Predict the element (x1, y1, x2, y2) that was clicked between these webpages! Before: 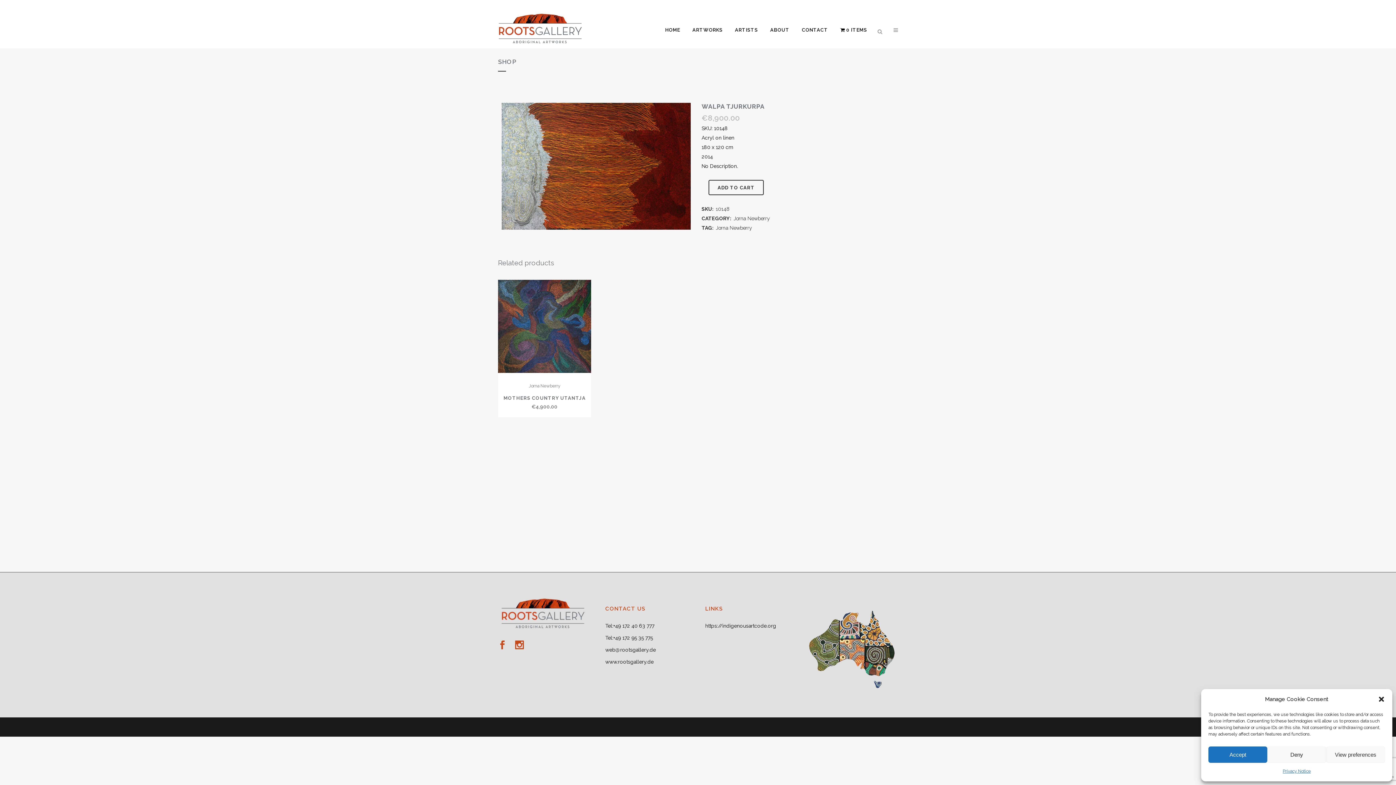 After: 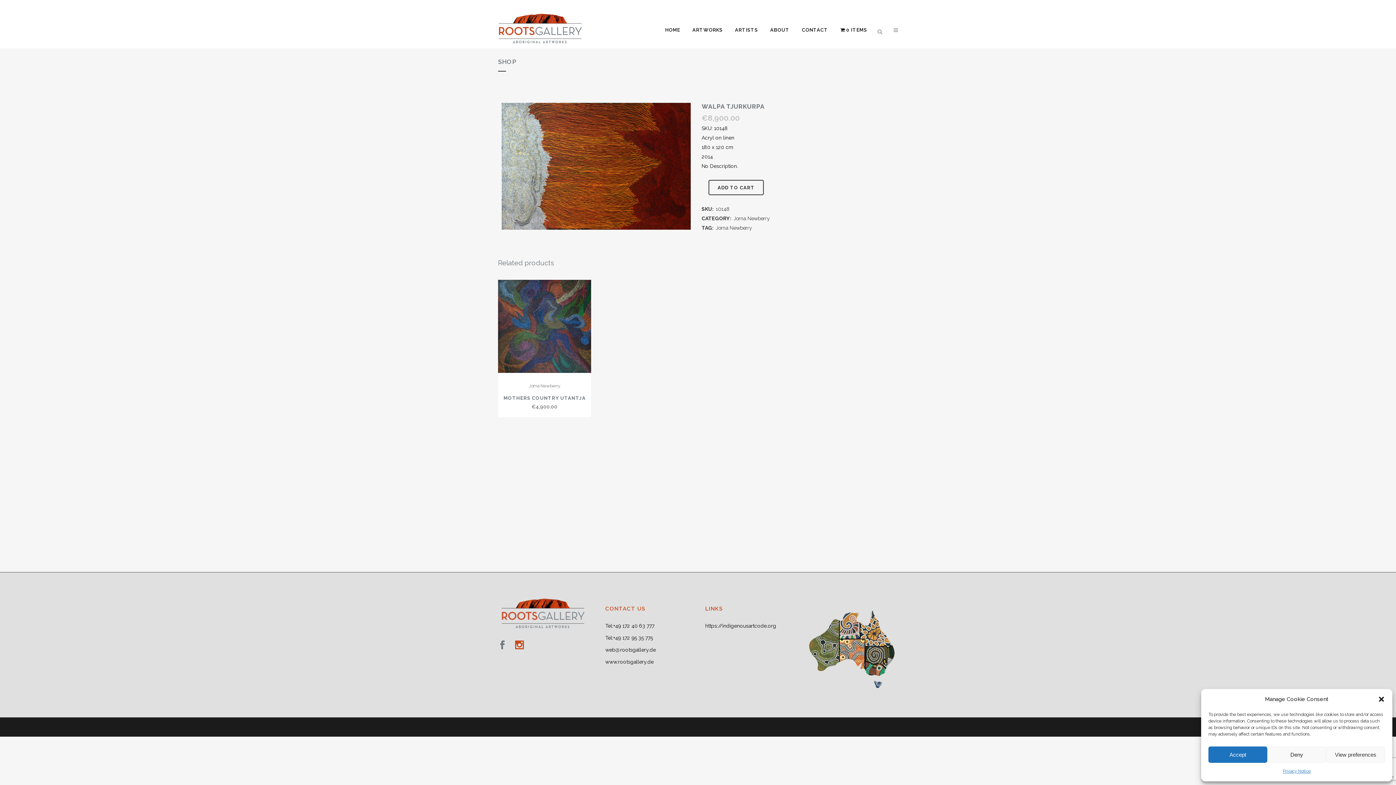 Action: bbox: (498, 644, 515, 650)